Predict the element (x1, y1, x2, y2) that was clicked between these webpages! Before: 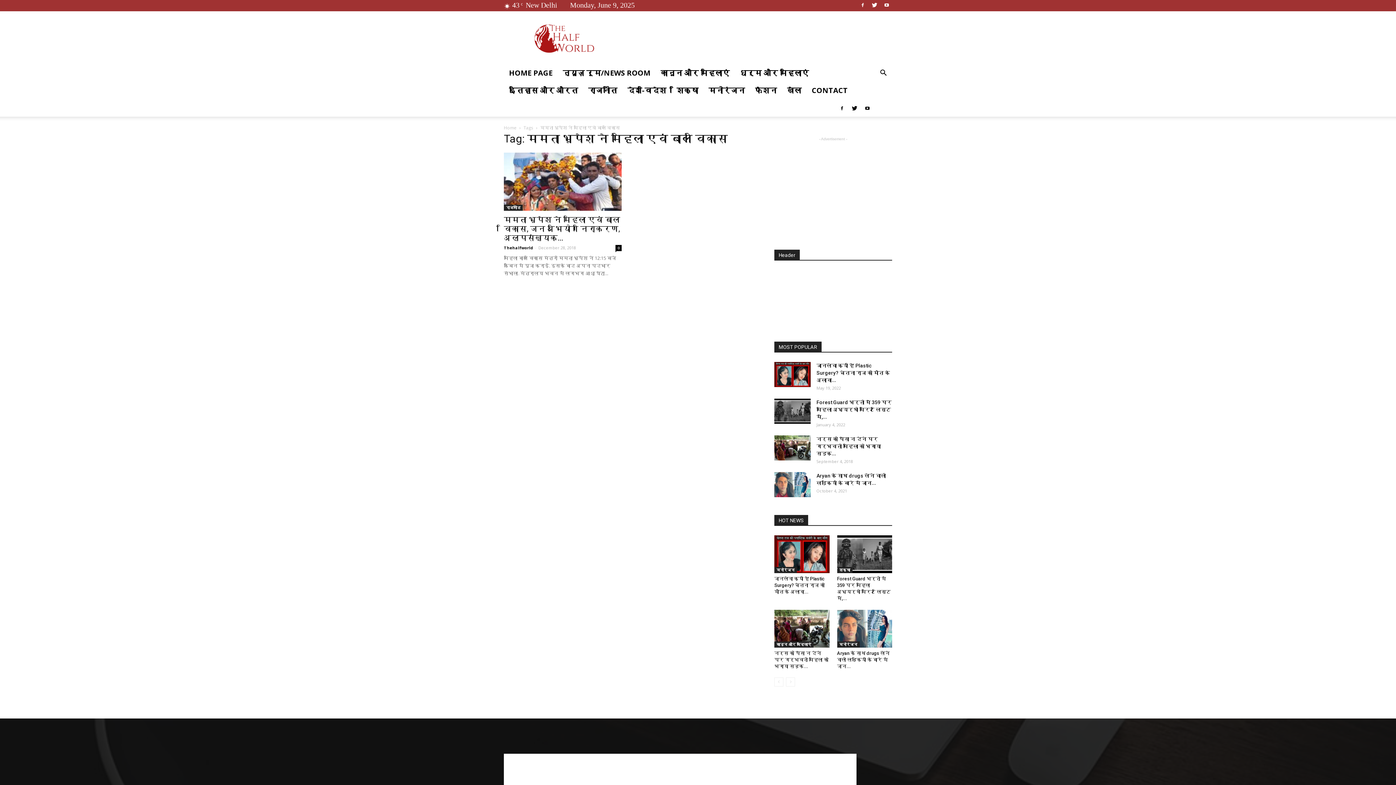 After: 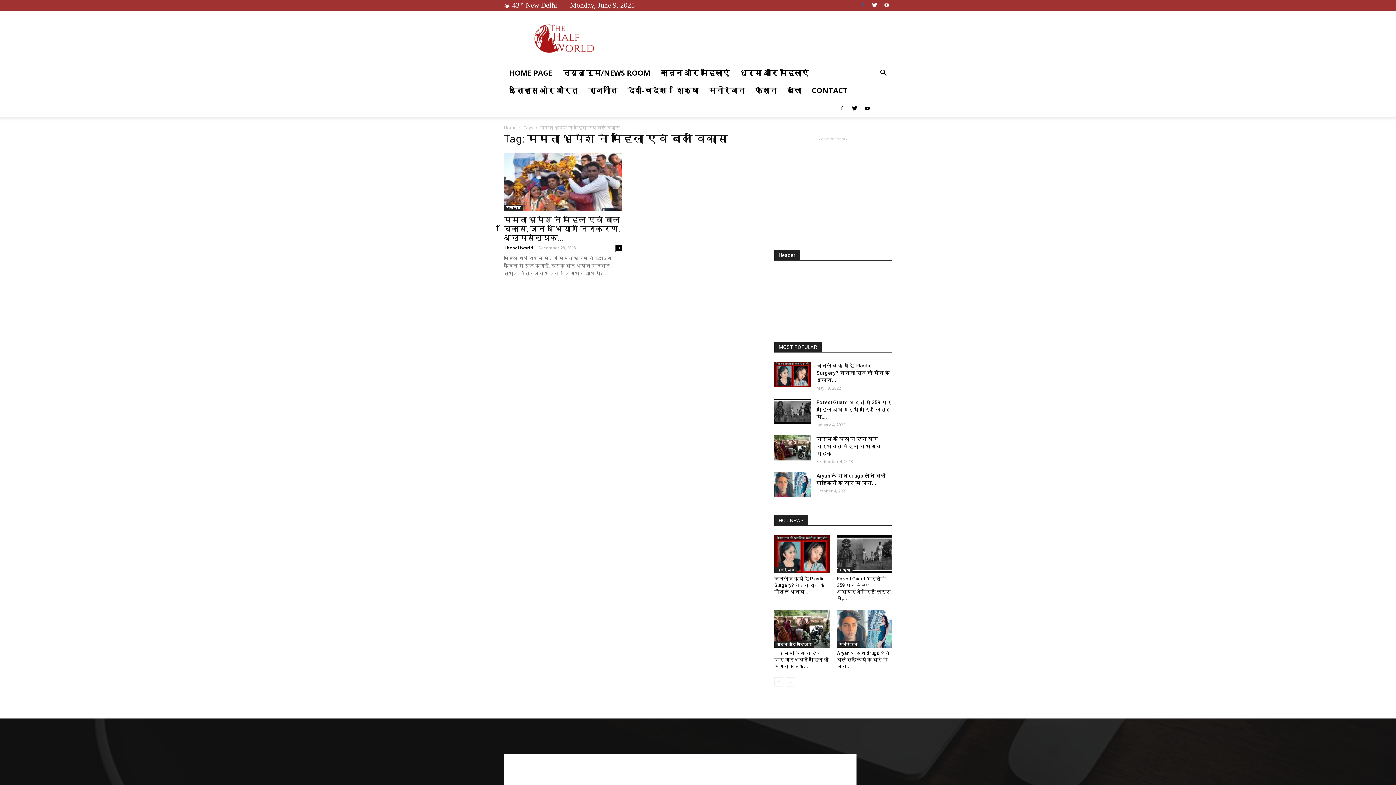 Action: bbox: (857, 0, 868, 10)